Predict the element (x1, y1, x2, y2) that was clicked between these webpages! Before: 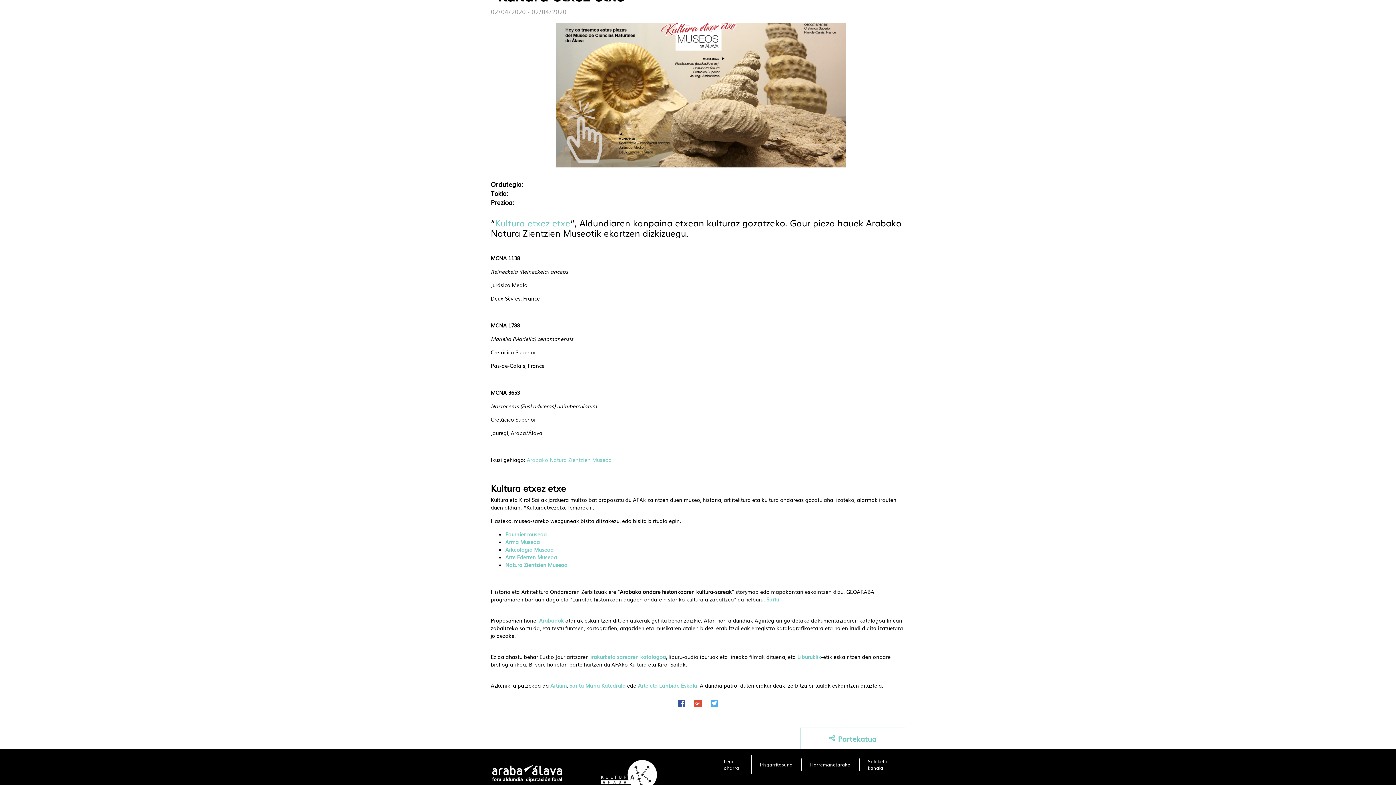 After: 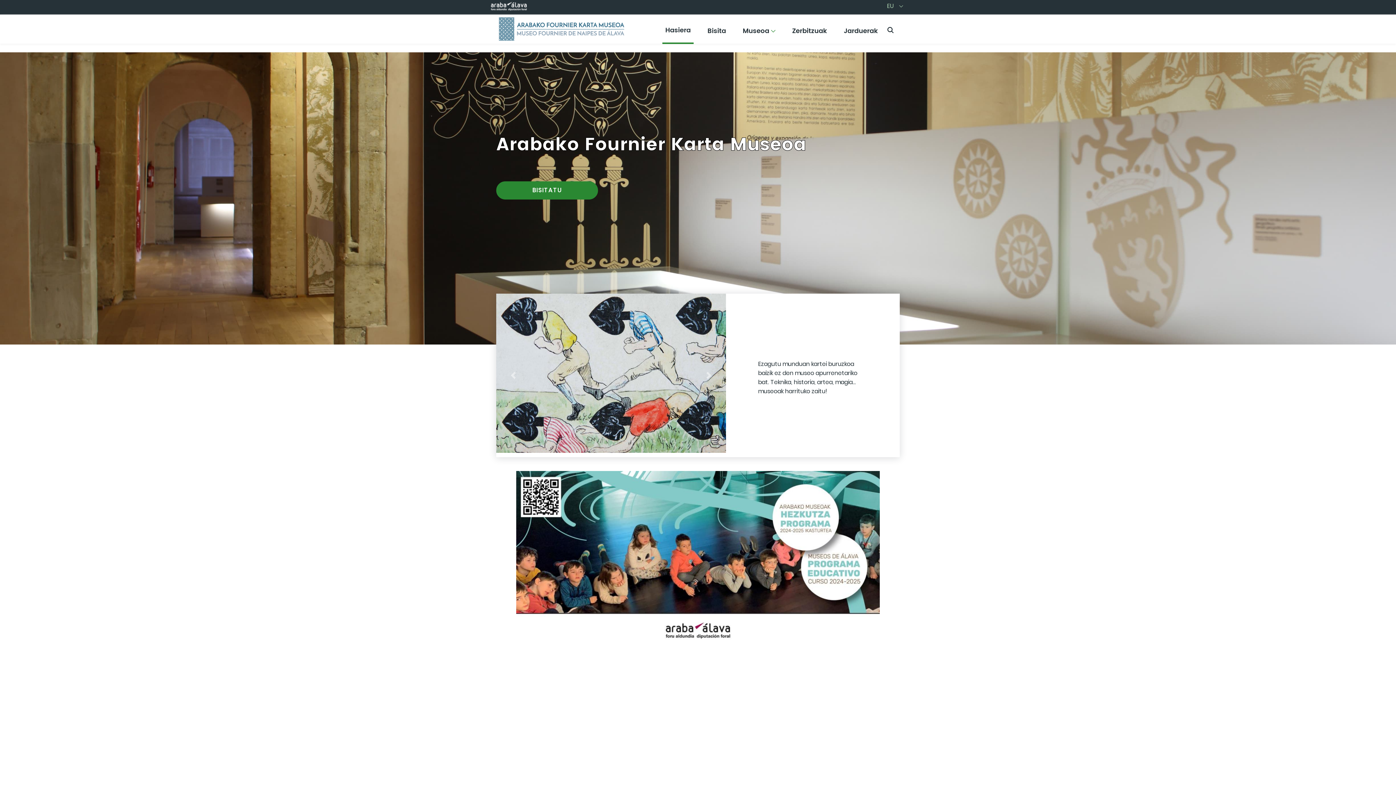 Action: label: Fournier museoa bbox: (505, 530, 546, 538)